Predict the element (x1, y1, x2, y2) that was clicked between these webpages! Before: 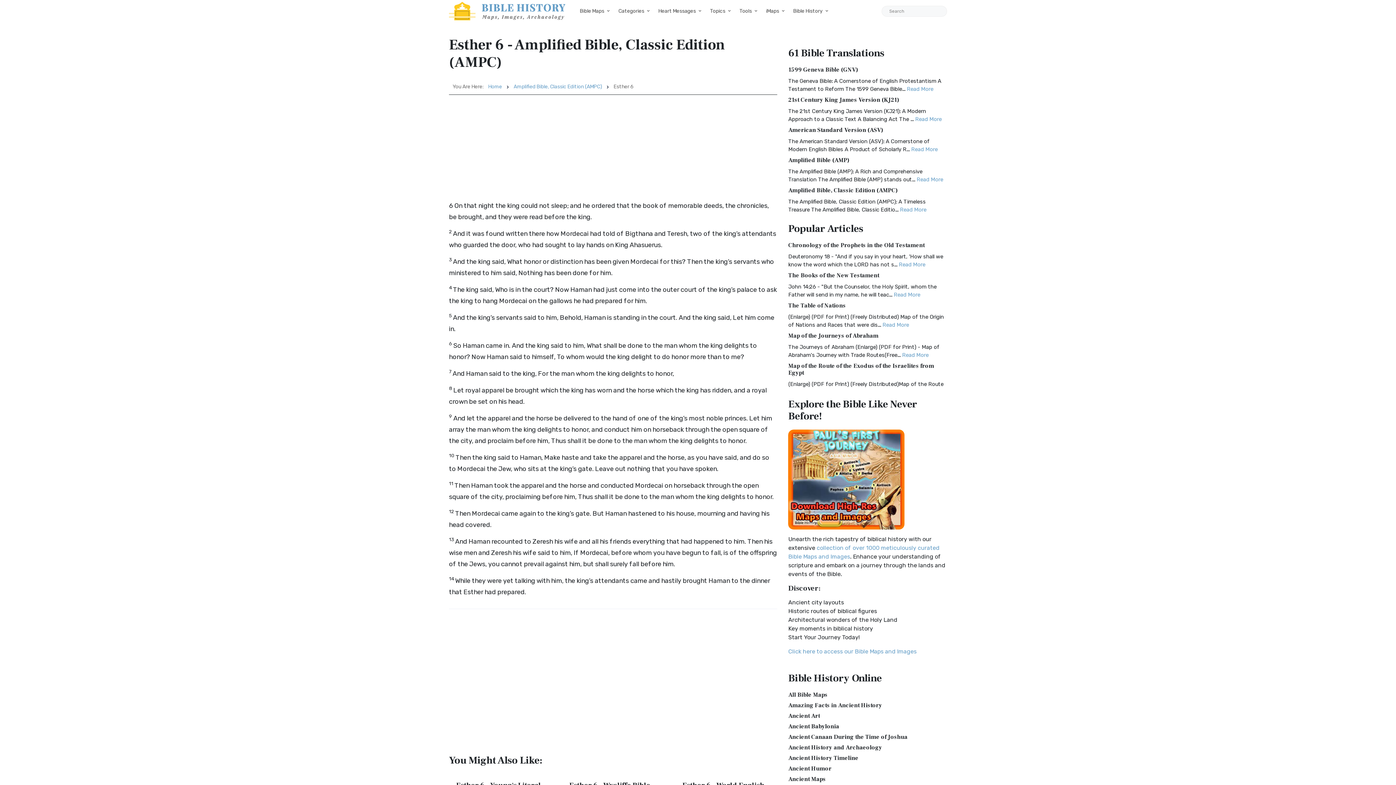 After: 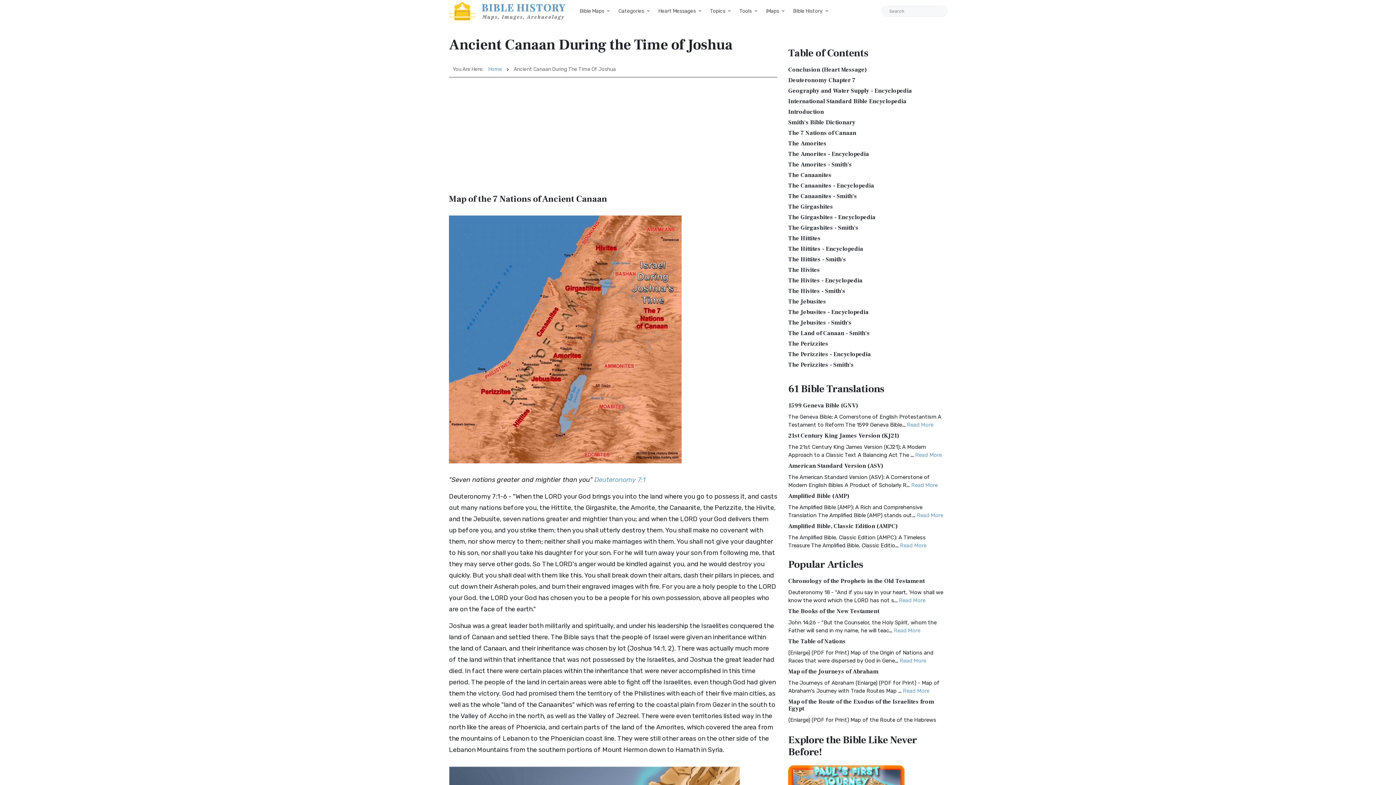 Action: label: Ancient Canaan During the Time of Joshua bbox: (788, 733, 907, 741)